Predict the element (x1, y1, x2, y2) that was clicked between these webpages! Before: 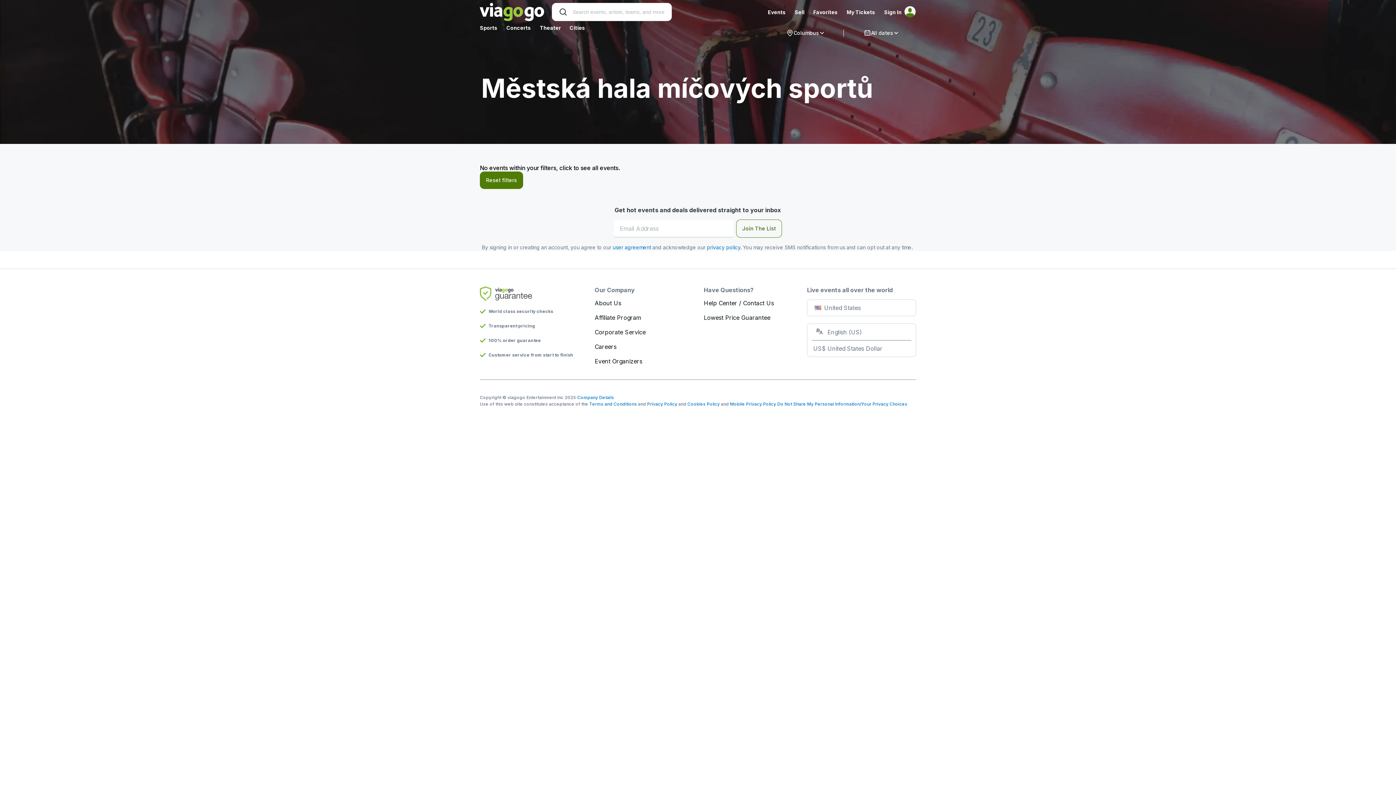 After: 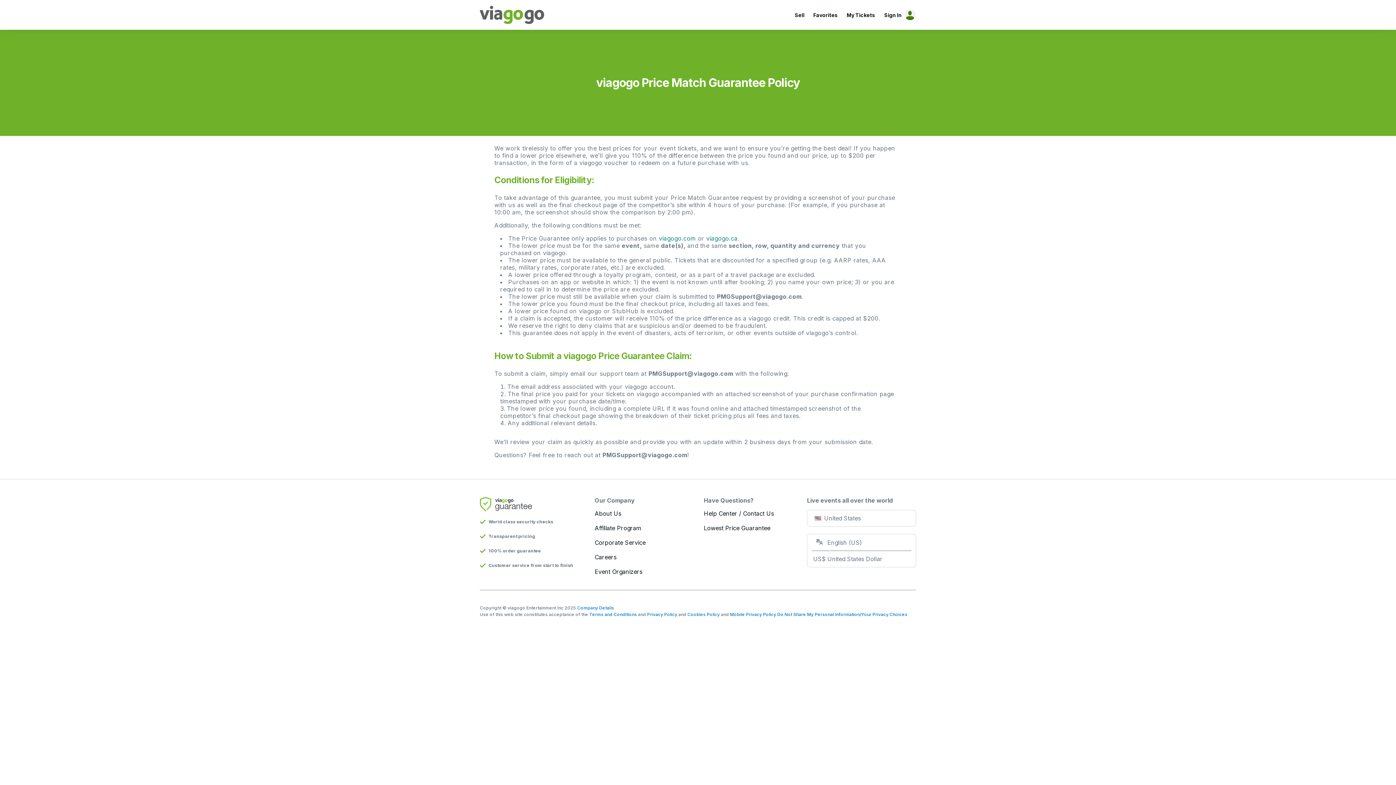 Action: label: Lowest Price Guarantee bbox: (704, 314, 770, 321)